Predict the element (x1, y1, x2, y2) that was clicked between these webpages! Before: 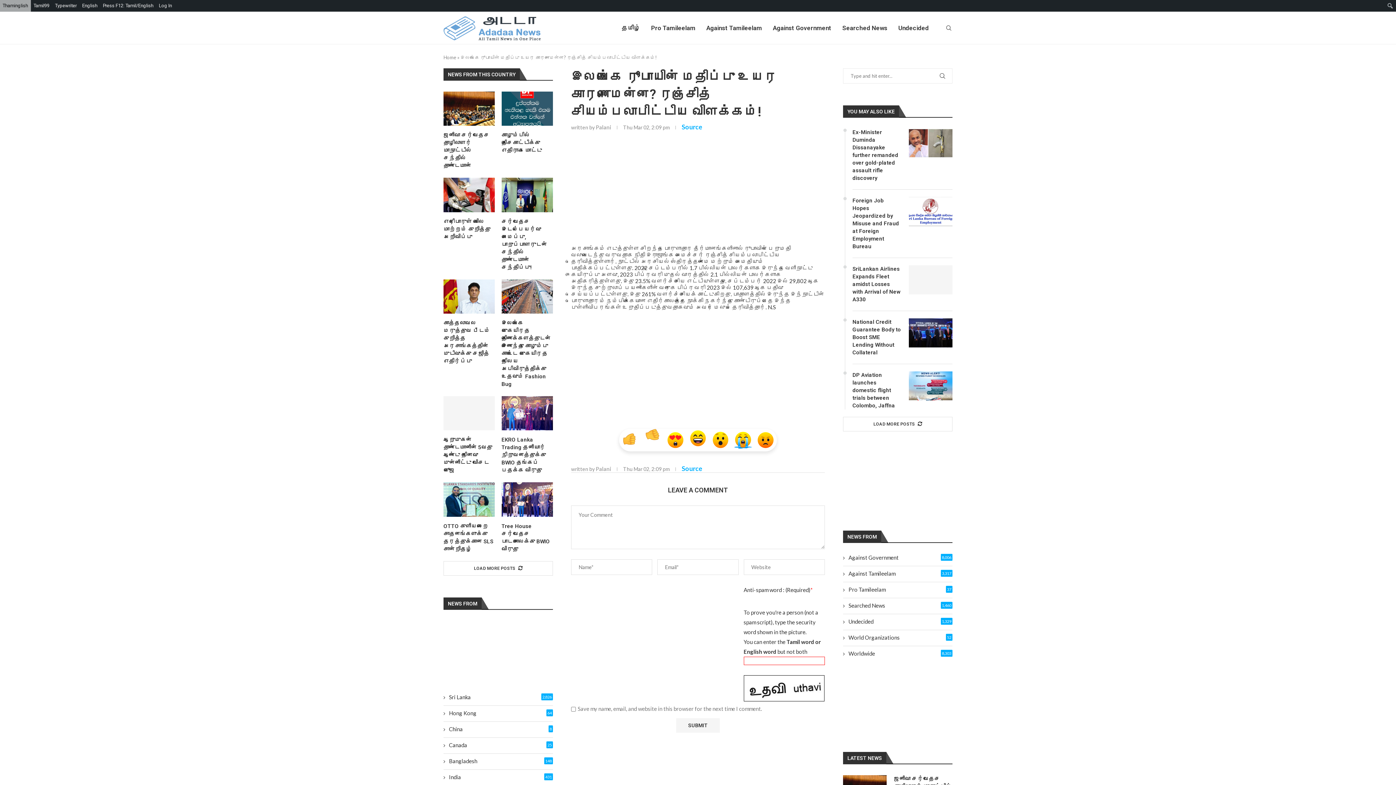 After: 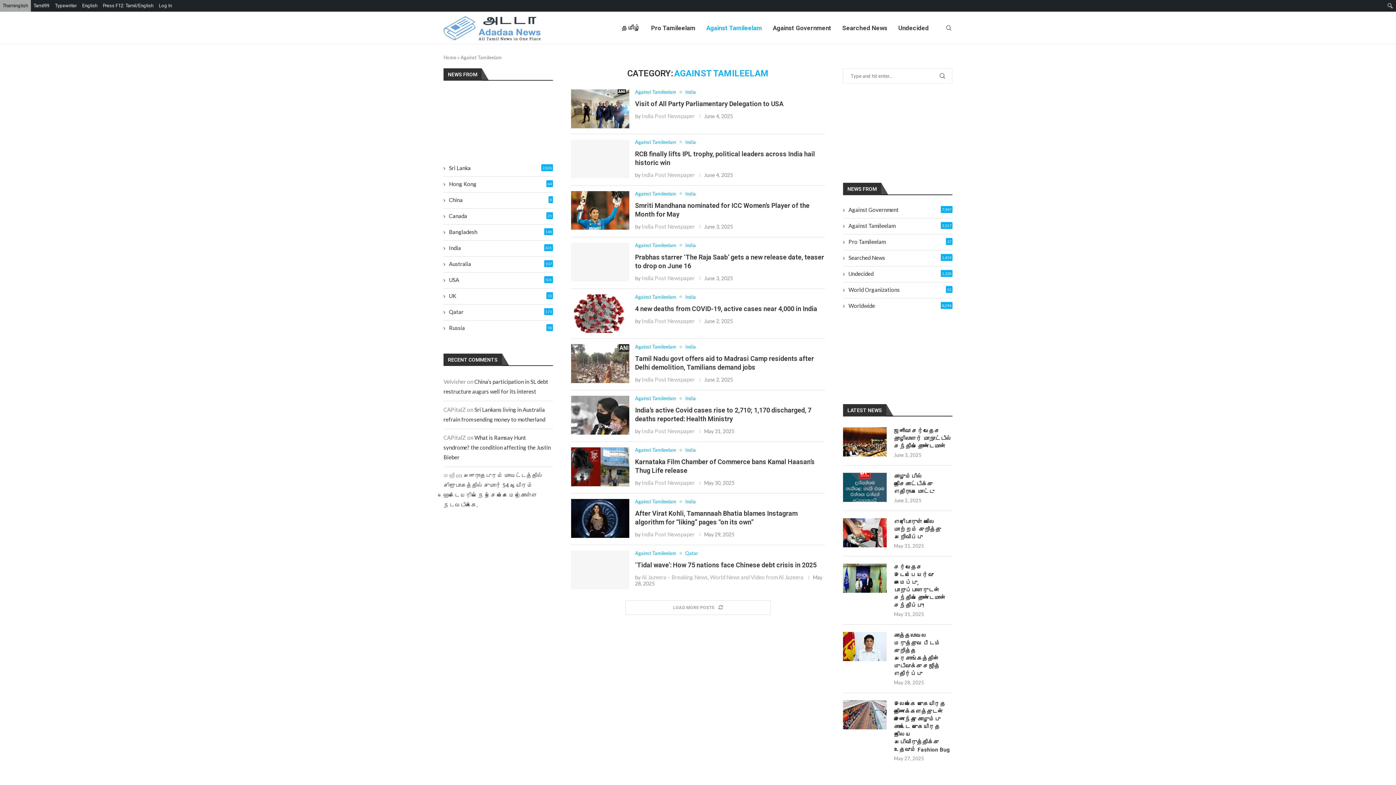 Action: bbox: (706, 12, 762, 44) label: Against Tamileelam